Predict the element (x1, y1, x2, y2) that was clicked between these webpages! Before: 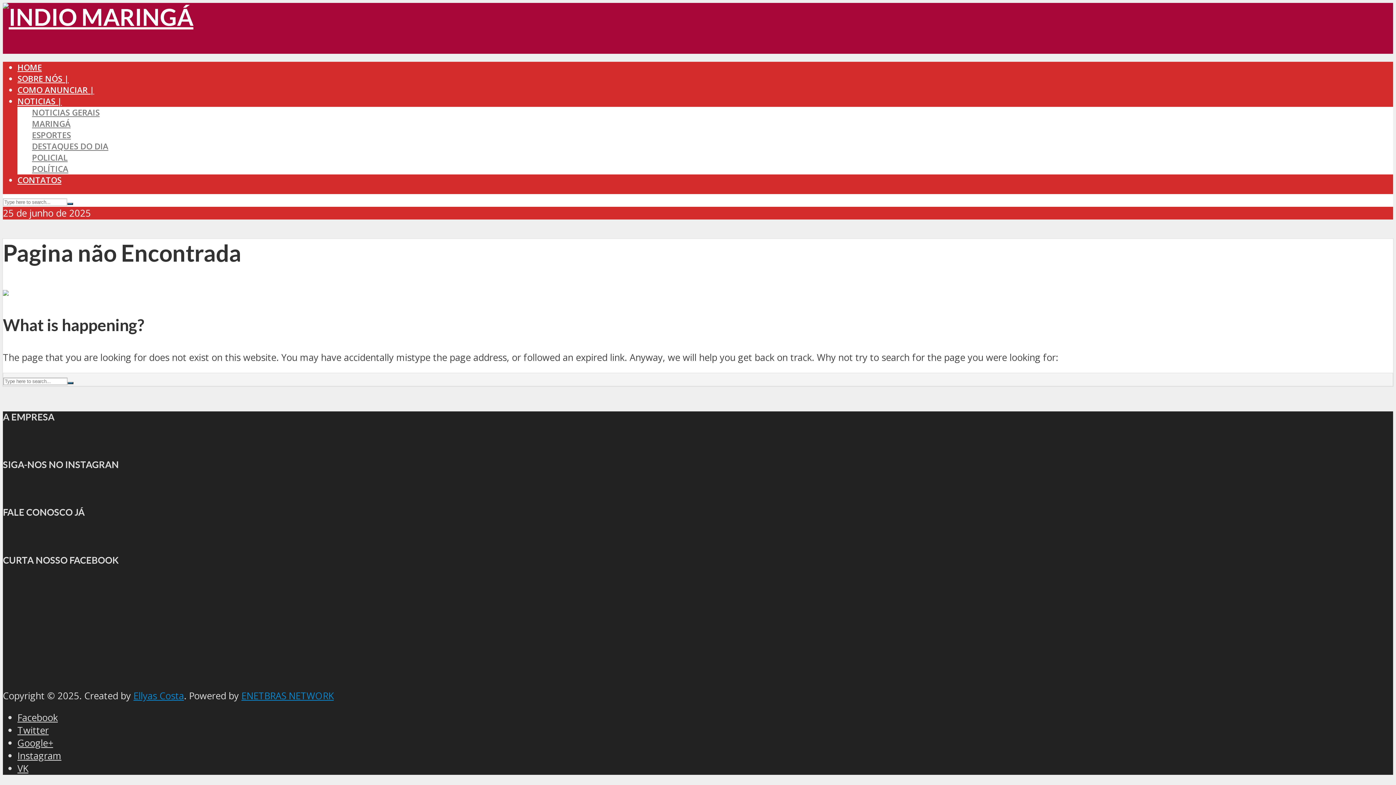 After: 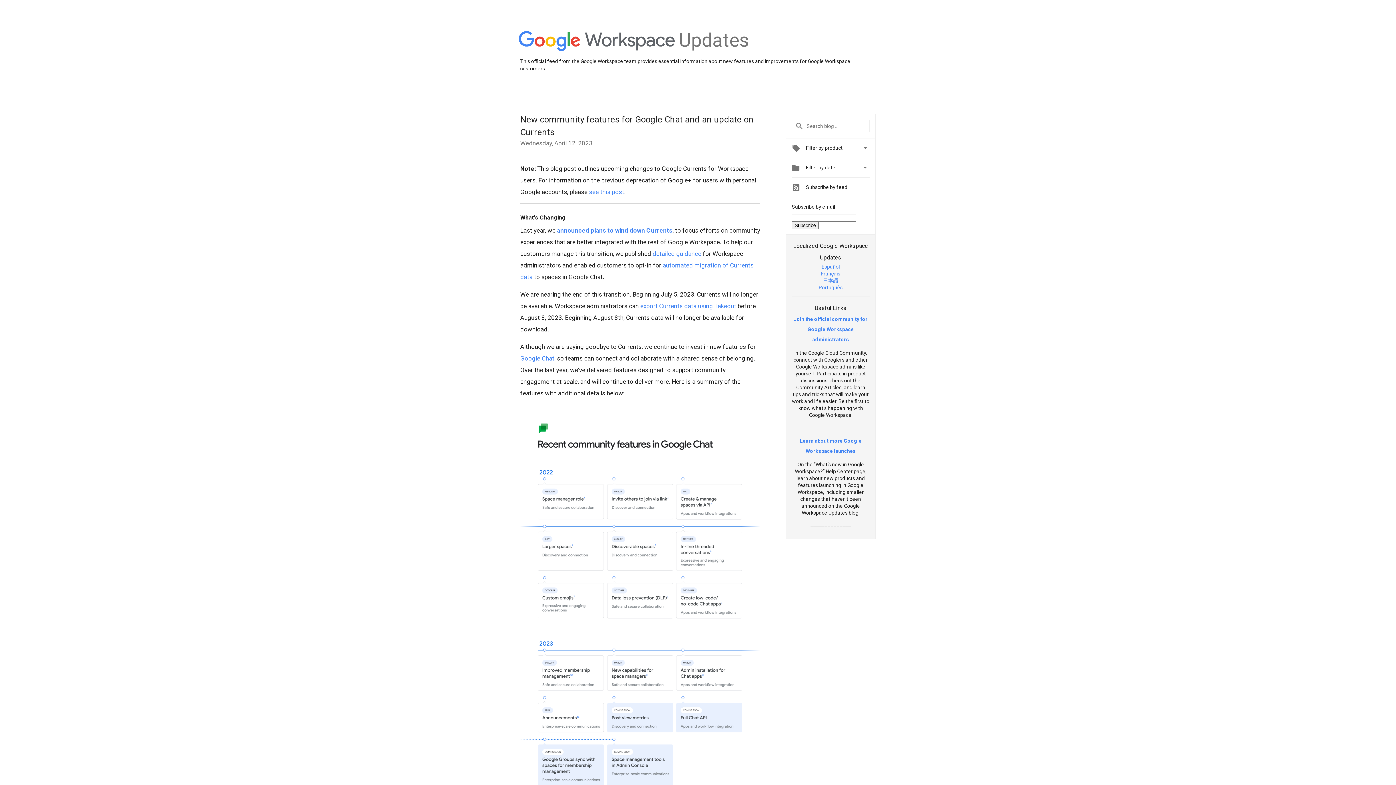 Action: bbox: (17, 737, 53, 749) label: Google+